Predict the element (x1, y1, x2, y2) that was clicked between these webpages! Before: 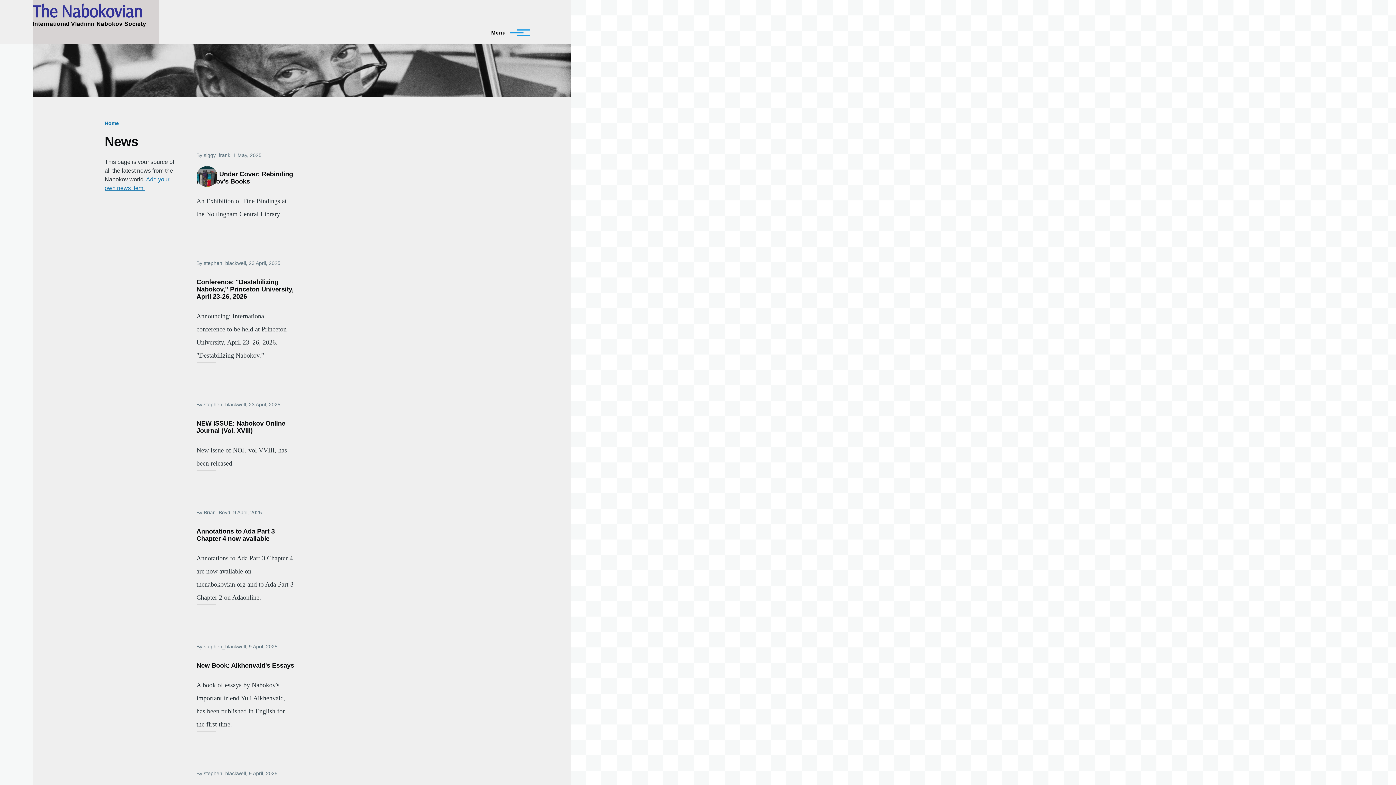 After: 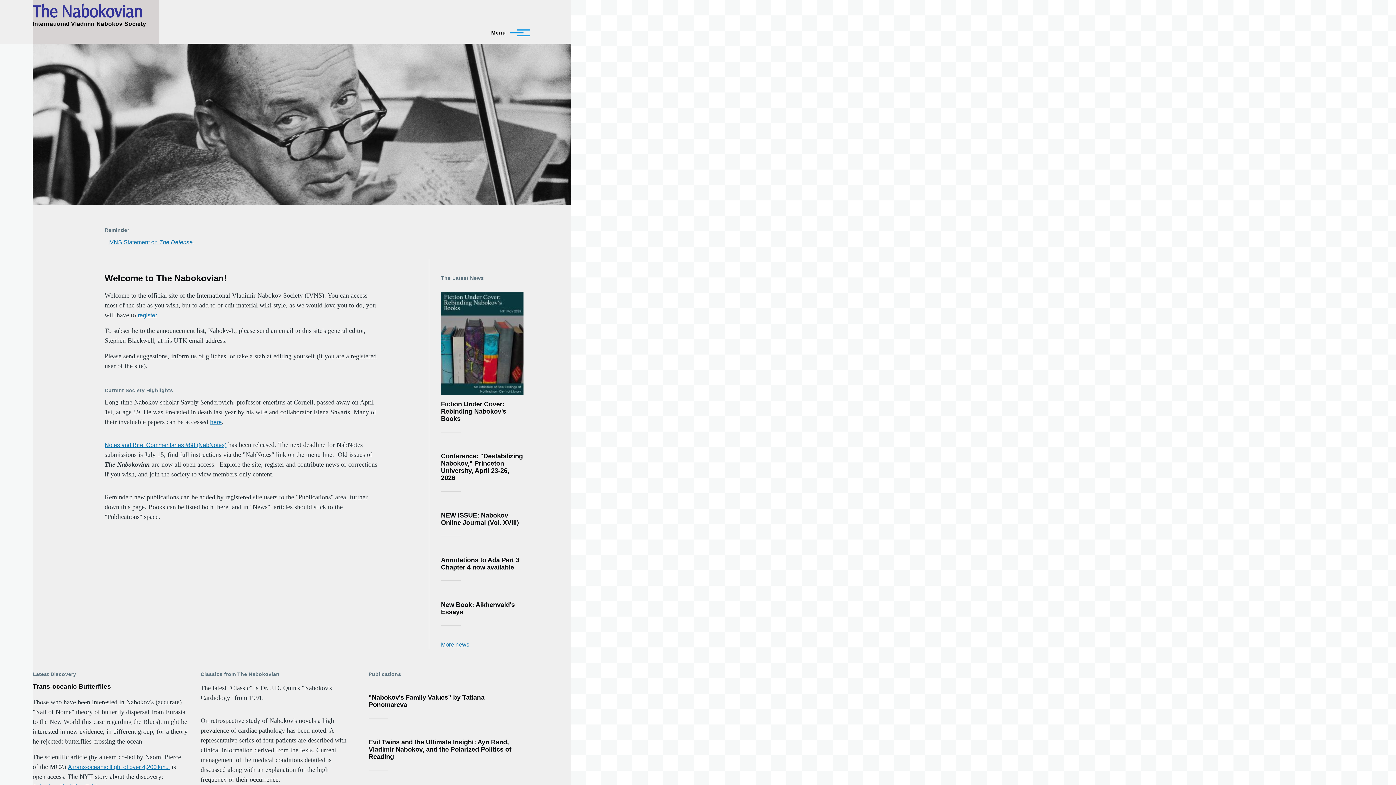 Action: label: Home bbox: (104, 120, 118, 126)